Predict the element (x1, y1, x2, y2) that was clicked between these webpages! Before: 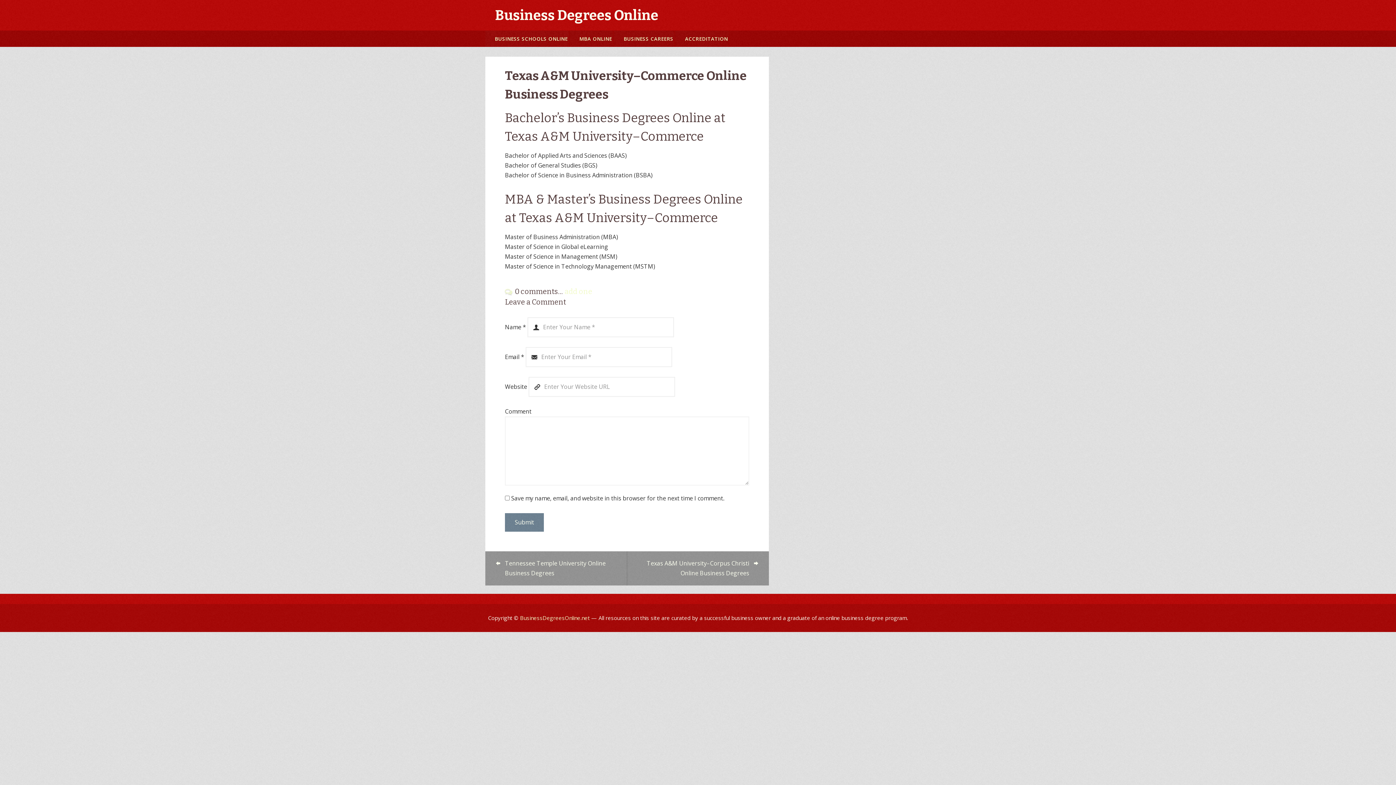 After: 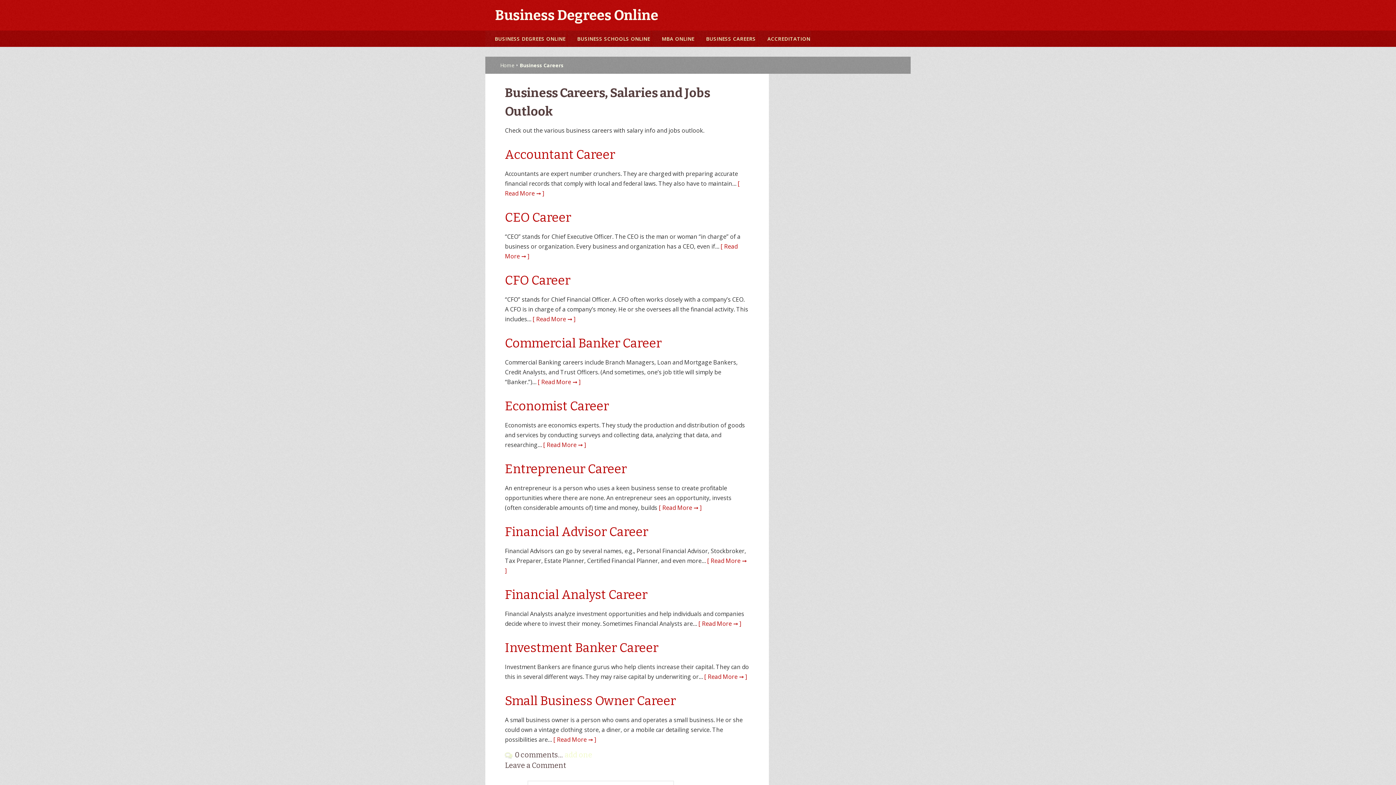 Action: bbox: (623, 35, 673, 42) label: BUSINESS CAREERS